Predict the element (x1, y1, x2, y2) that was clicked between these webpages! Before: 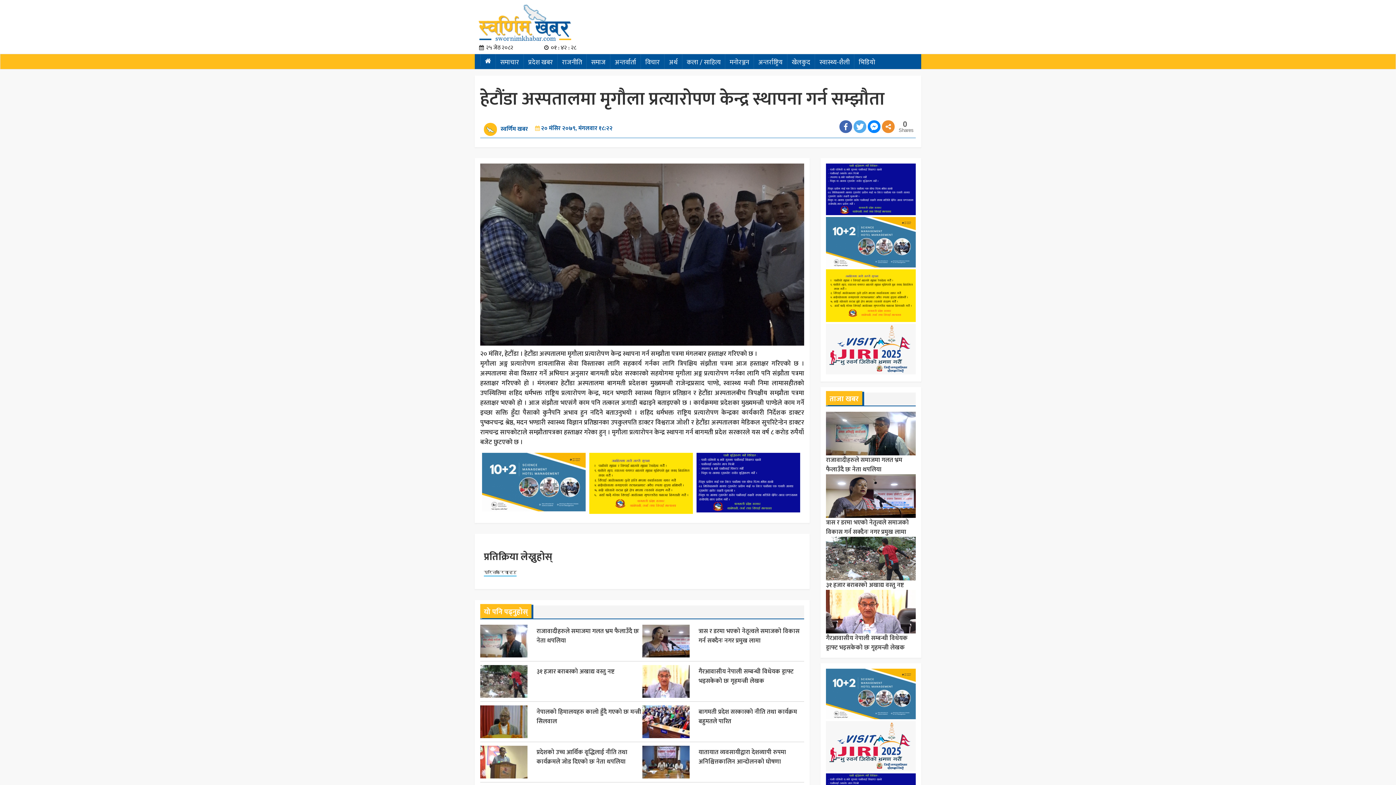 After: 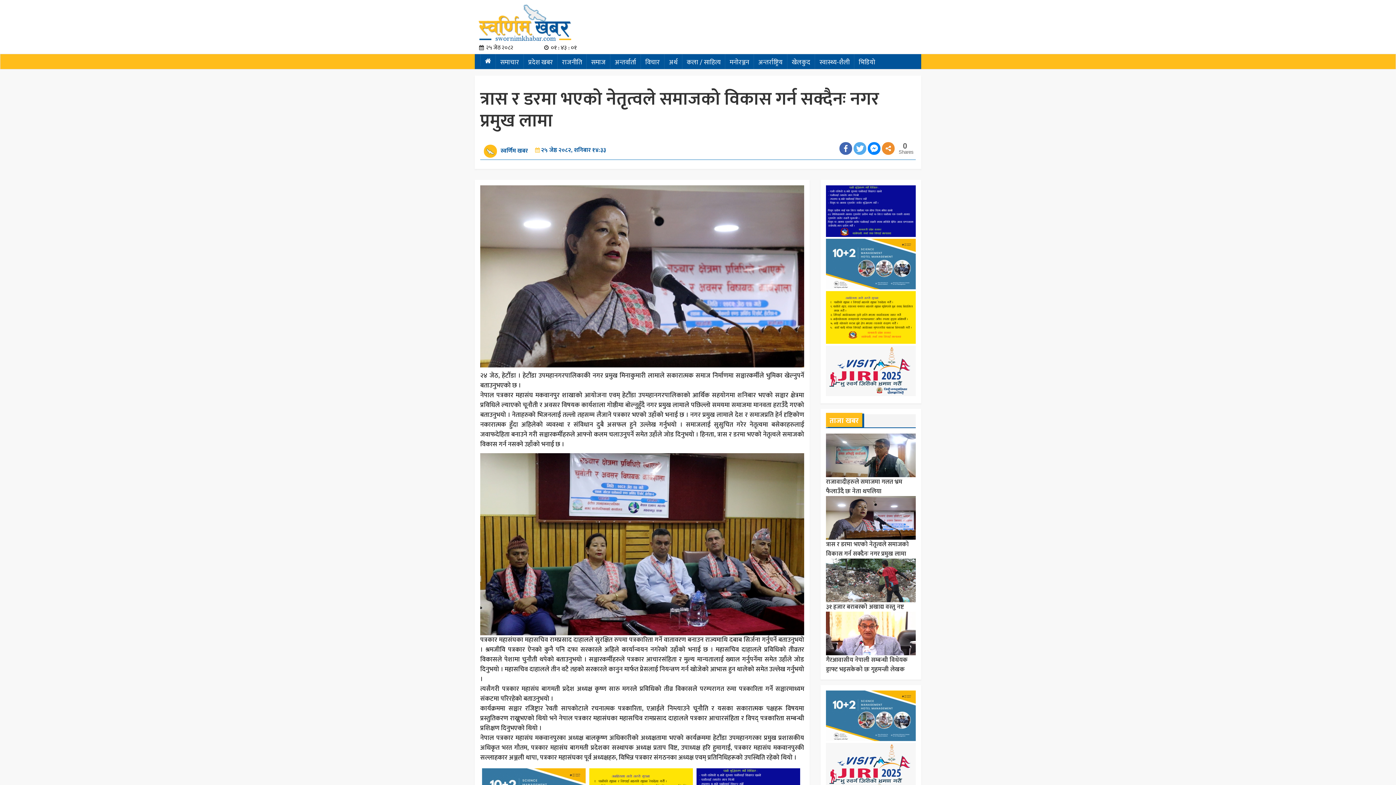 Action: bbox: (826, 493, 916, 498)